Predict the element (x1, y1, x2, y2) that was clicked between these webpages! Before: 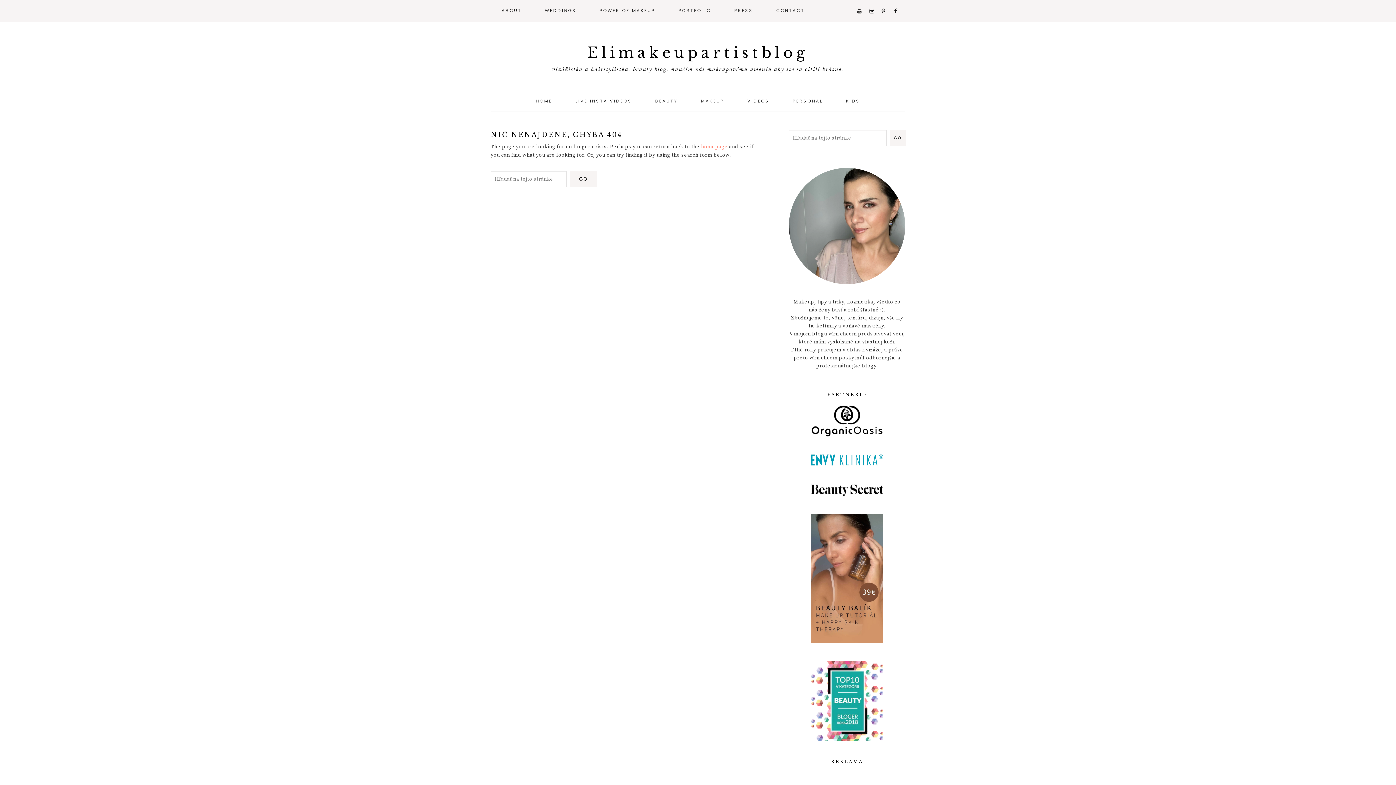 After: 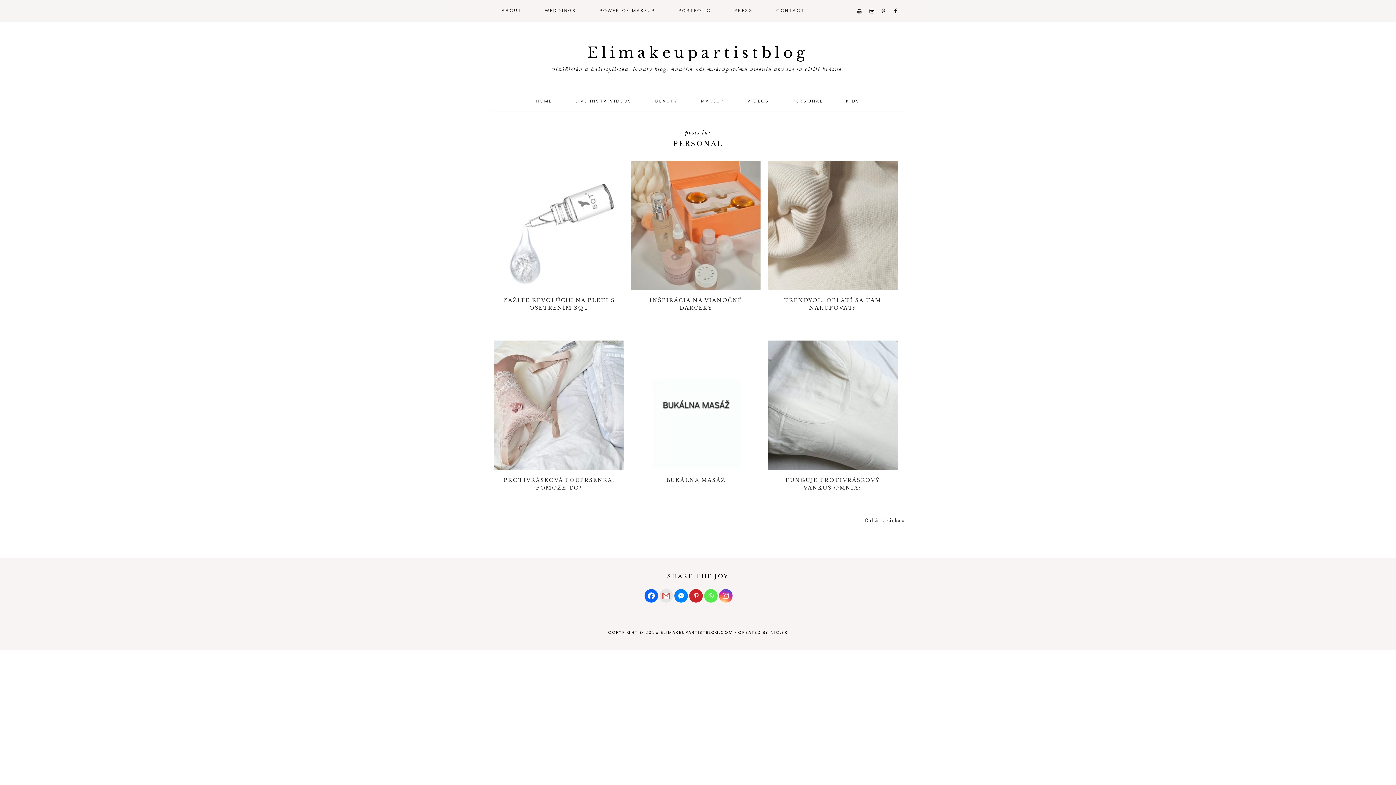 Action: label: PERSONAL bbox: (781, 91, 833, 111)